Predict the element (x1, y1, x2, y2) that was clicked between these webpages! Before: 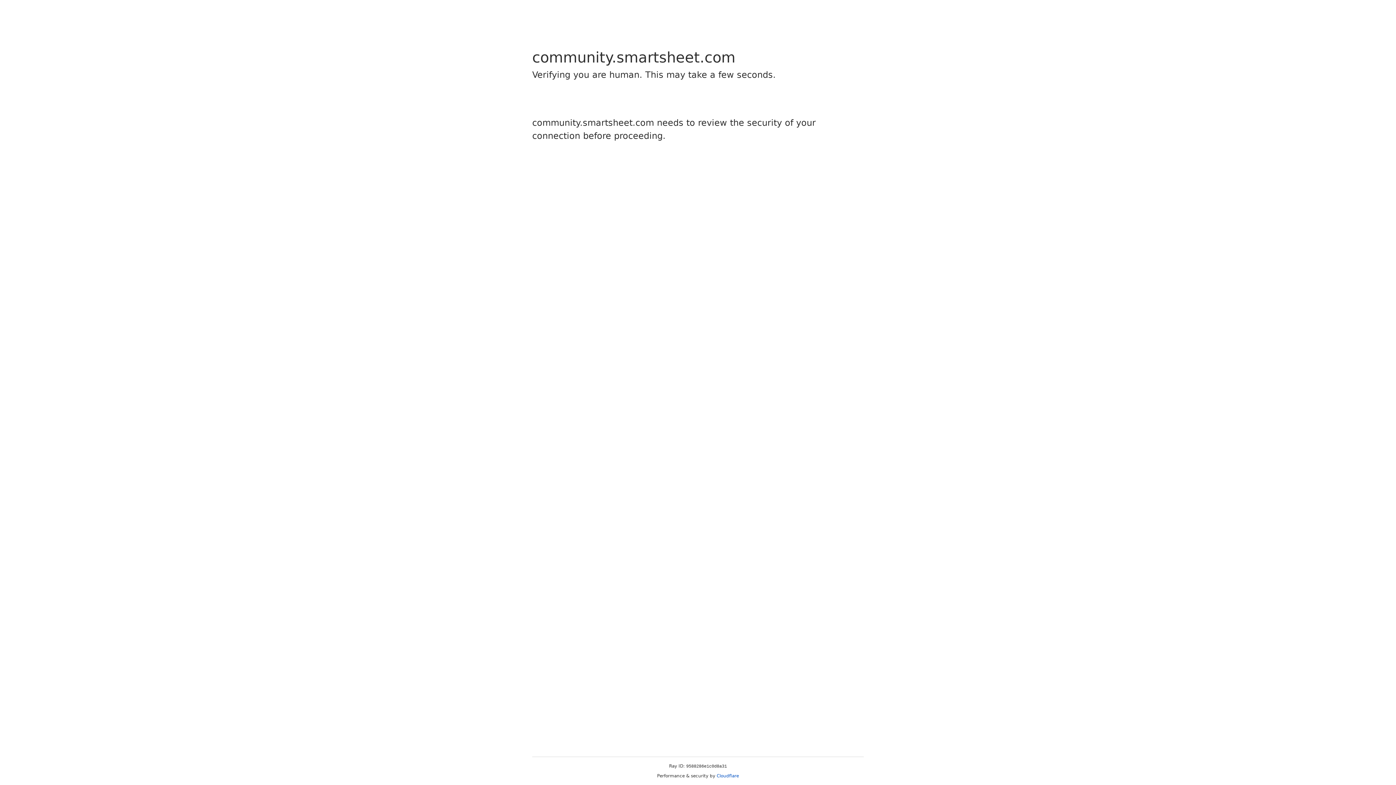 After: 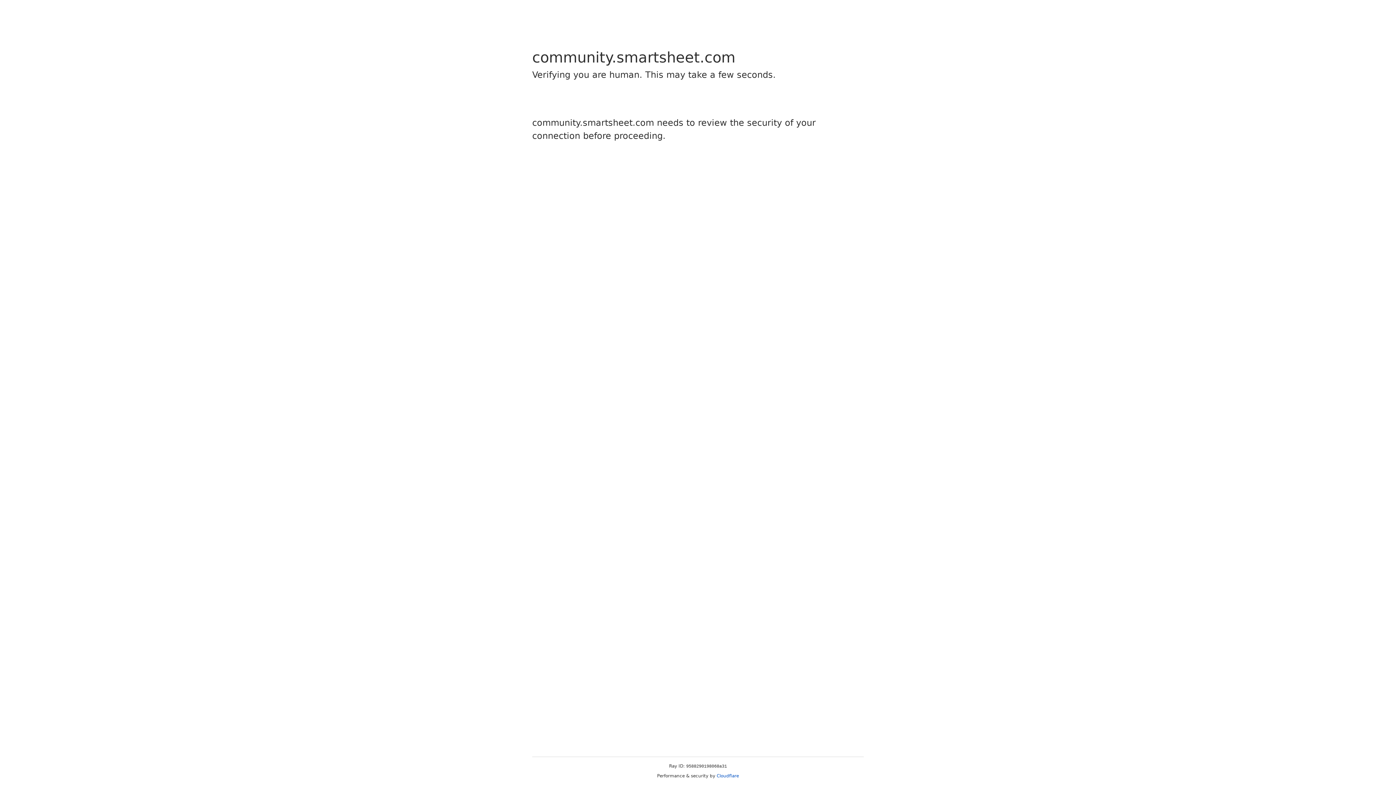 Action: bbox: (716, 773, 739, 778) label: Cloudflare